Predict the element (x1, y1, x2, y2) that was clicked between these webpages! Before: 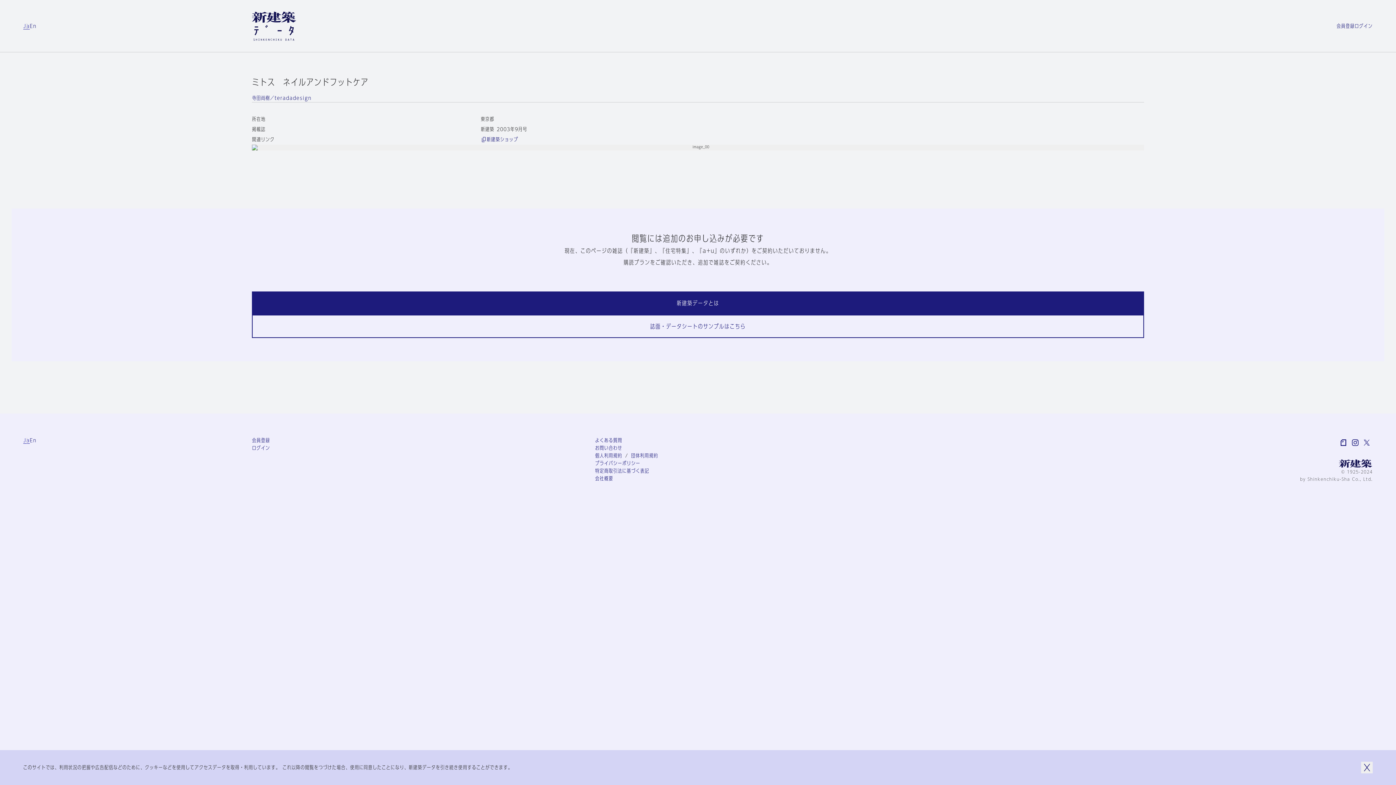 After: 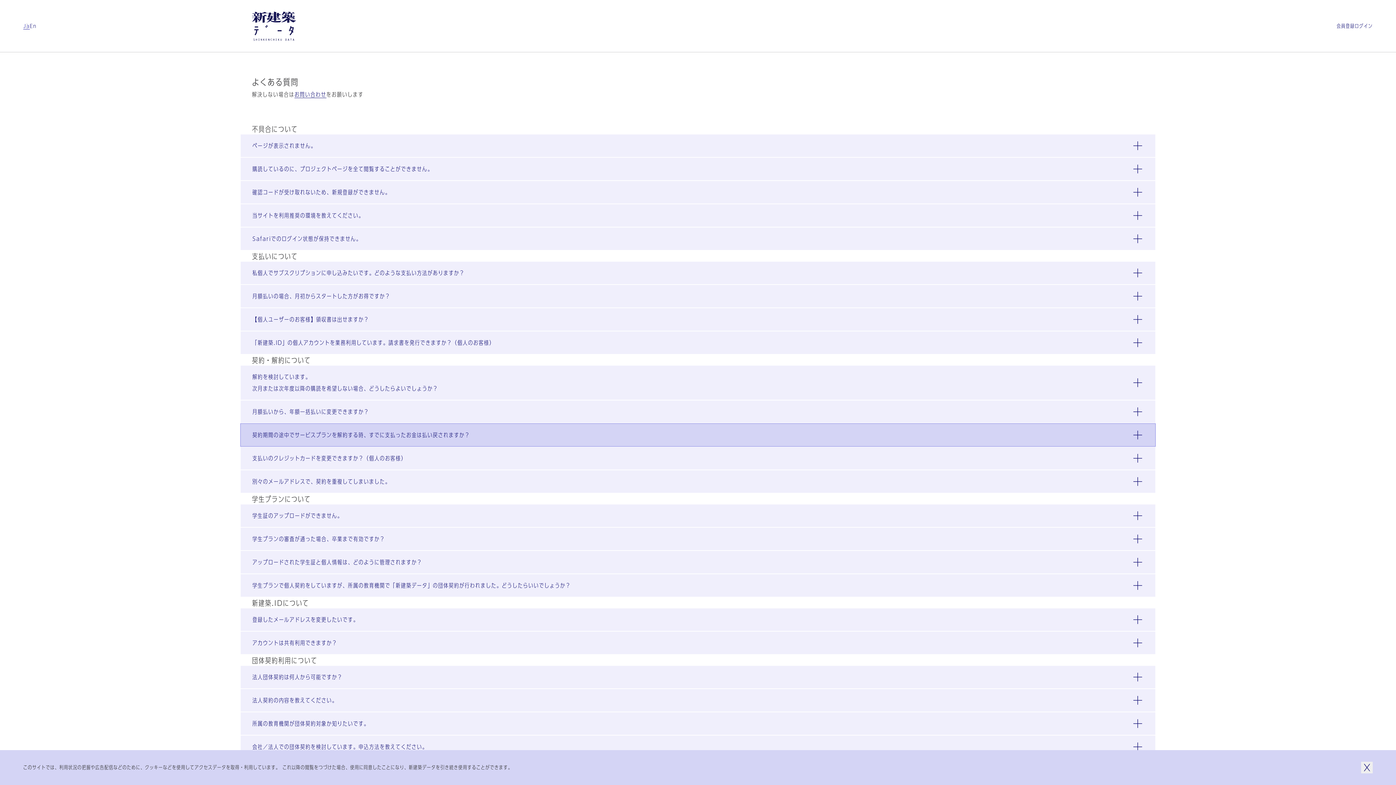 Action: bbox: (595, 437, 622, 444) label: よくある質問